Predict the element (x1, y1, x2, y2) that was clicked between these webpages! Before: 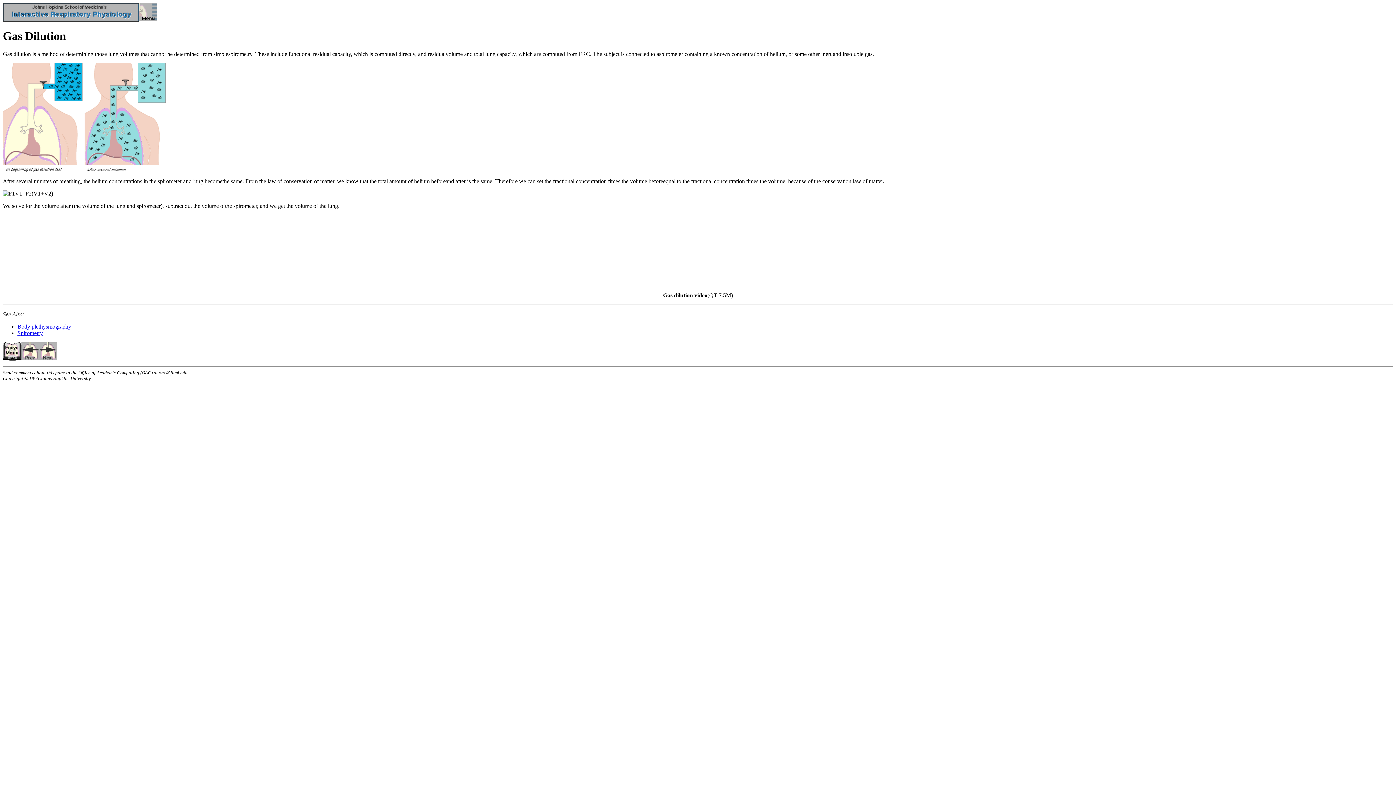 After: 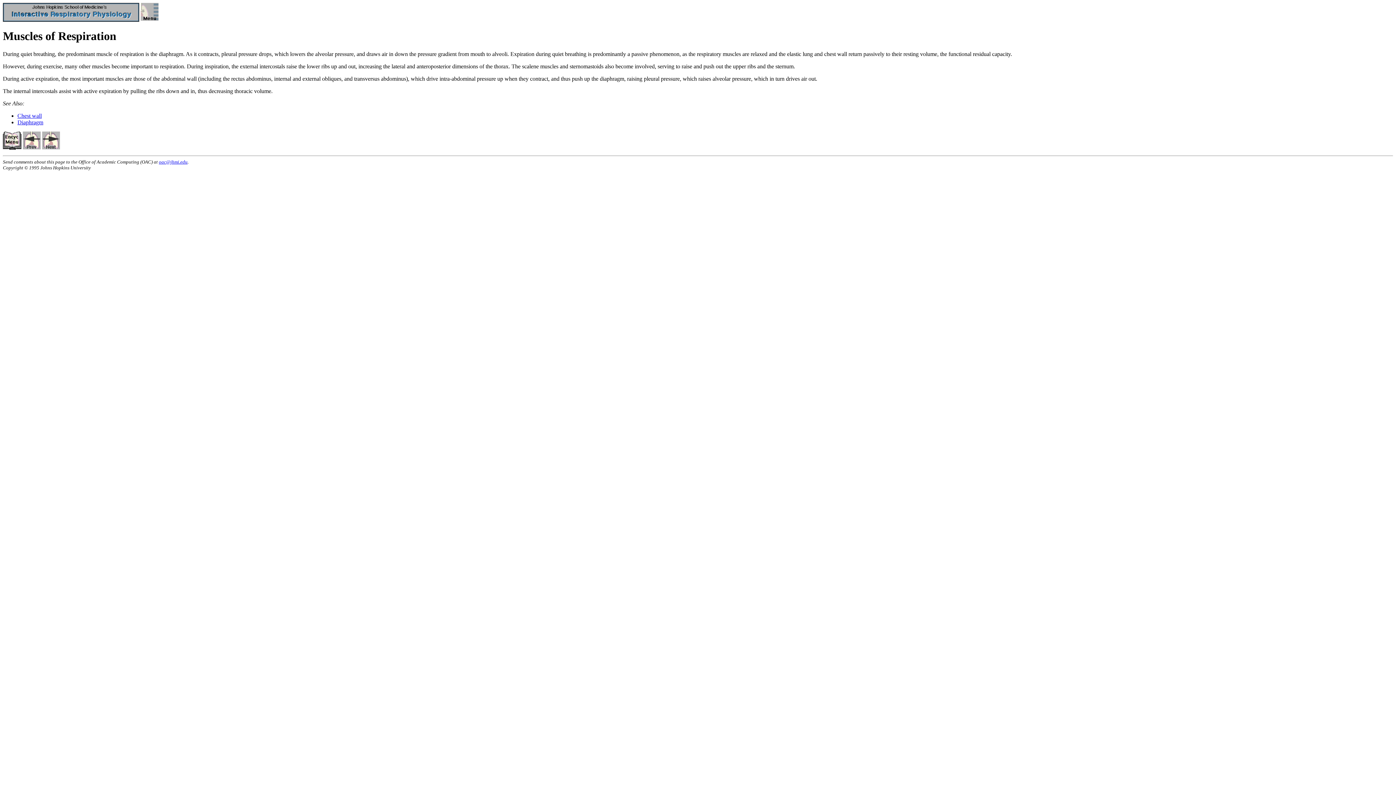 Action: bbox: (39, 342, 57, 348)